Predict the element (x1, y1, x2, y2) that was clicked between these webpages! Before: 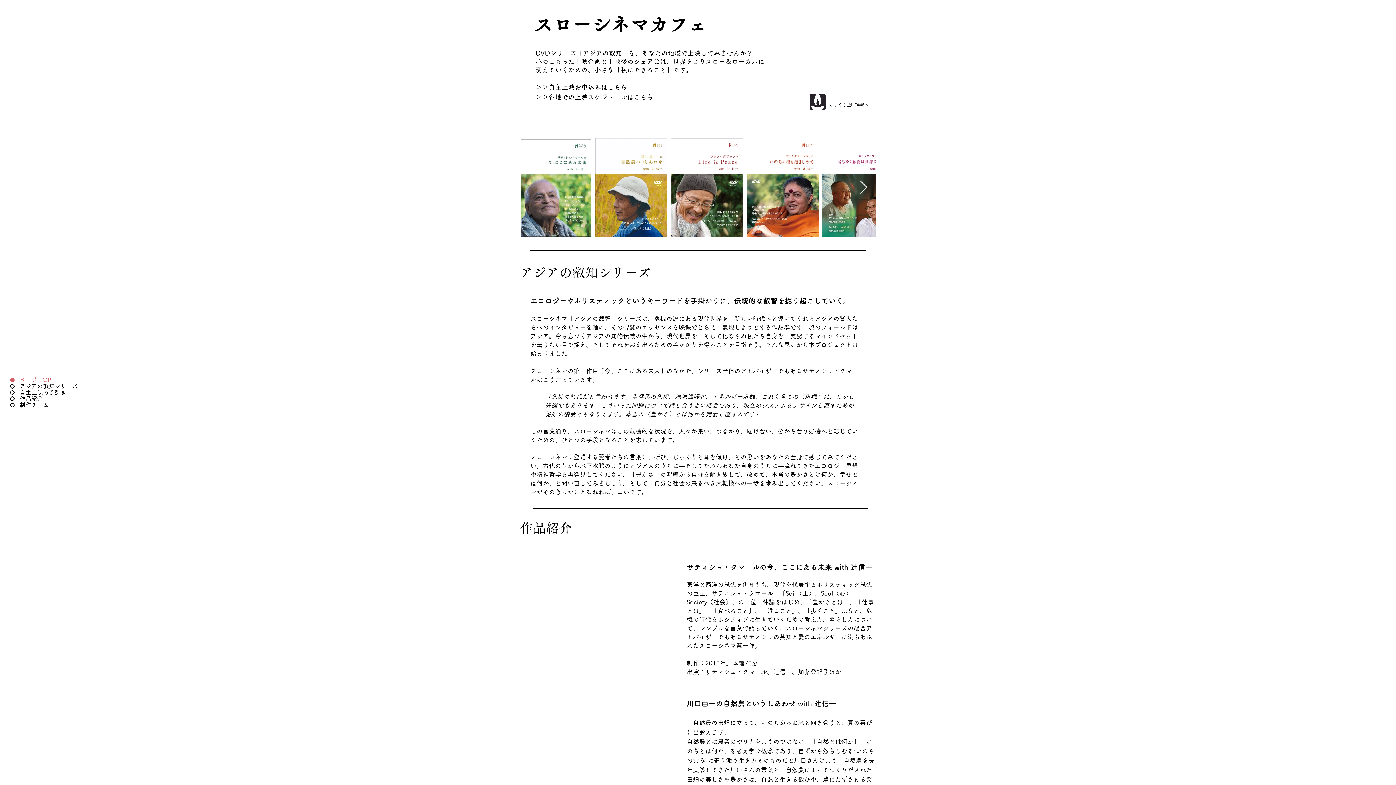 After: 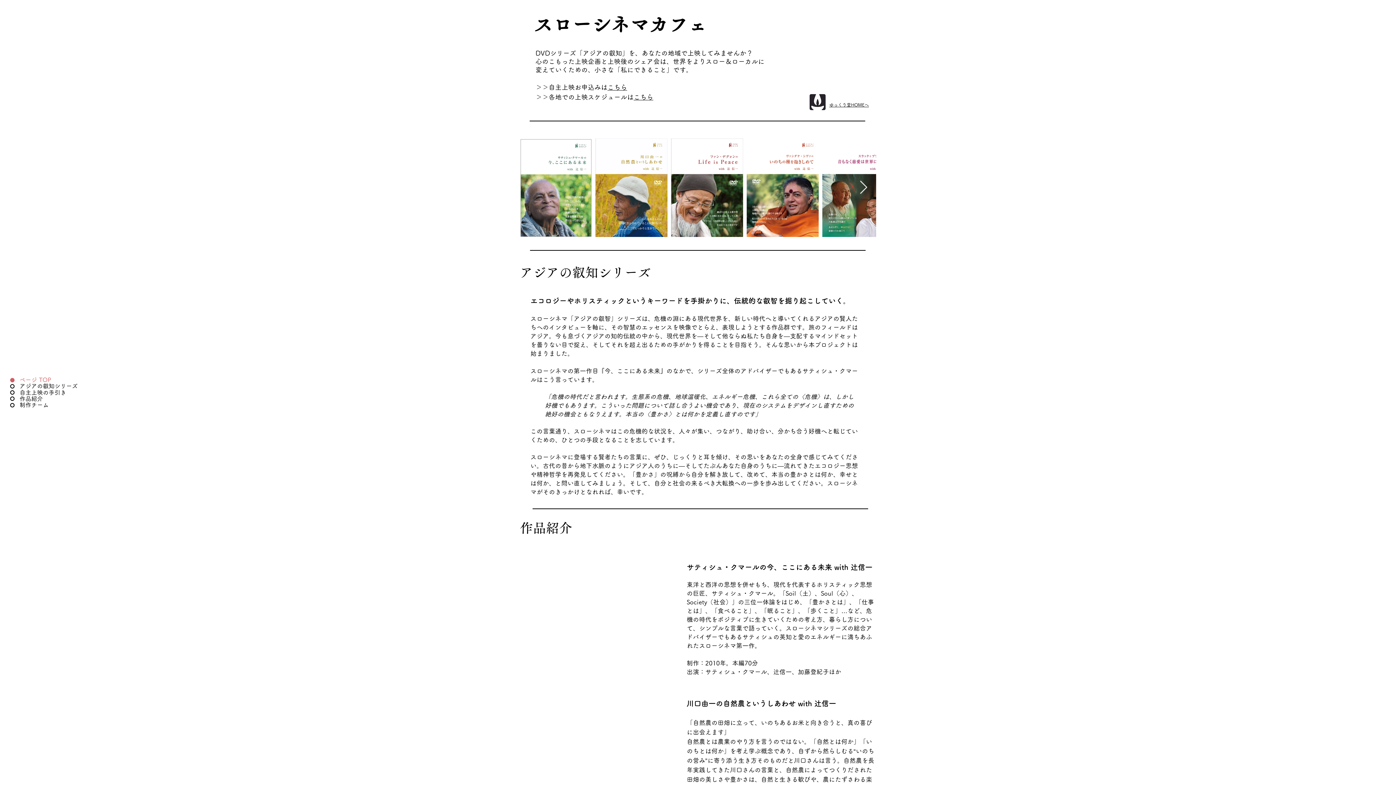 Action: label: 作品紹介 bbox: (10, 395, 52, 402)